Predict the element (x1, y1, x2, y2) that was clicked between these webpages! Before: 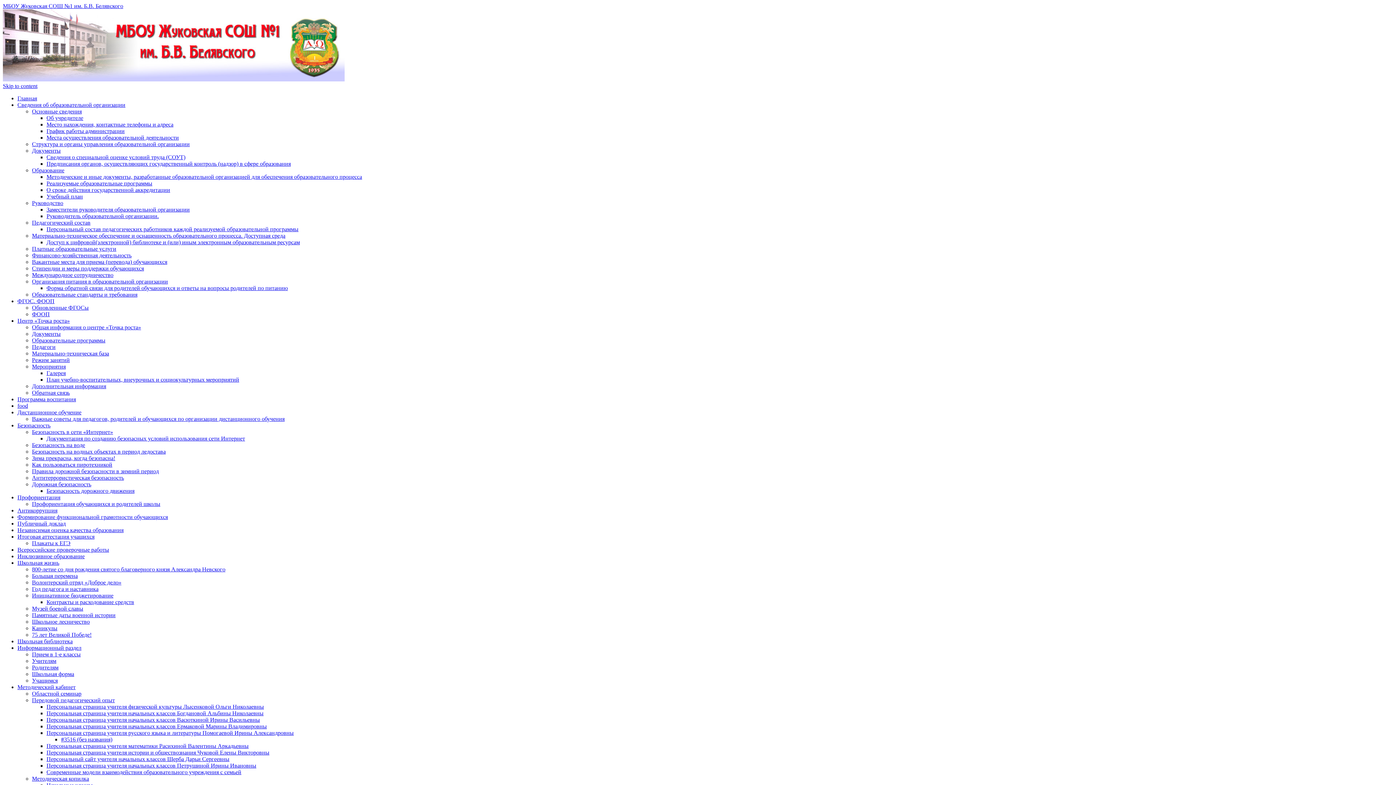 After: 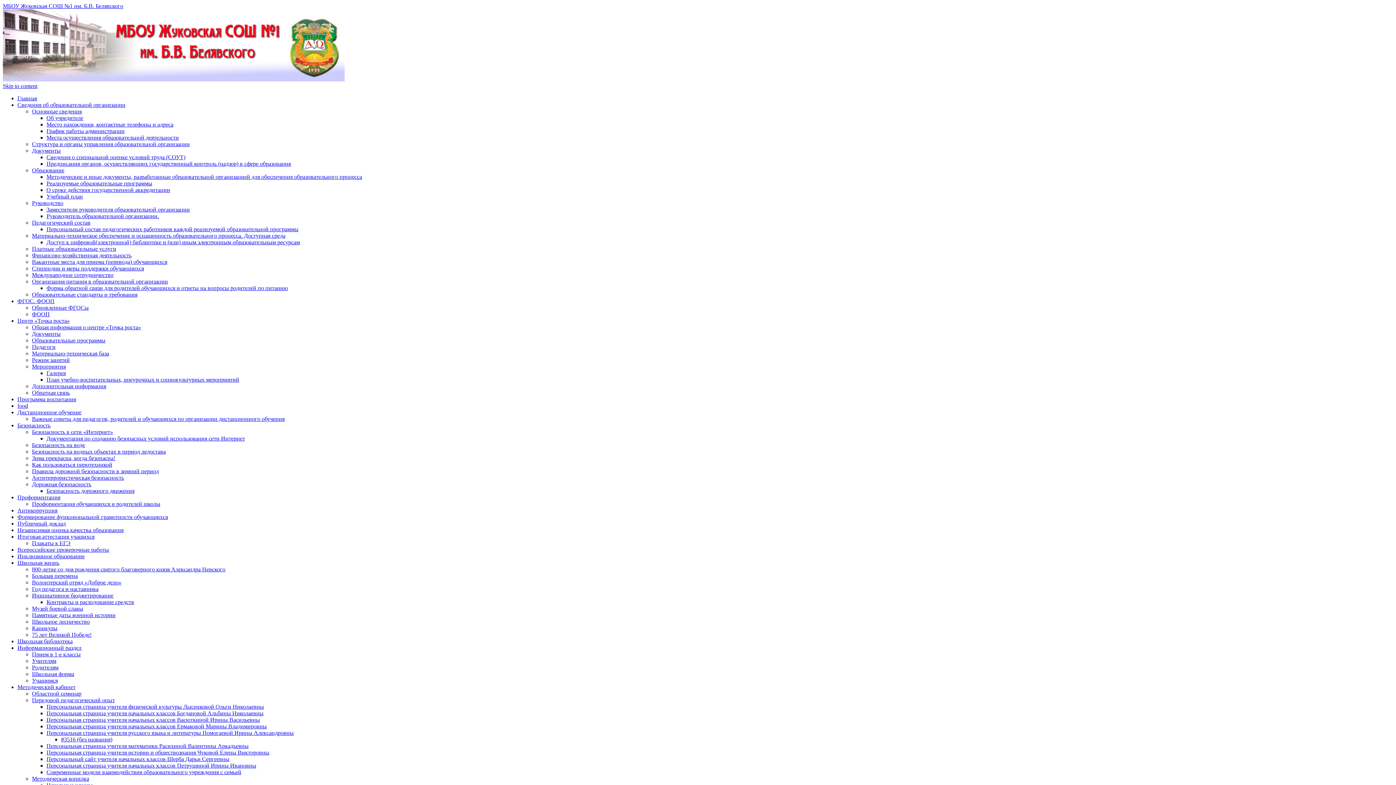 Action: bbox: (46, 213, 158, 219) label: Руководитель образовательной организации.